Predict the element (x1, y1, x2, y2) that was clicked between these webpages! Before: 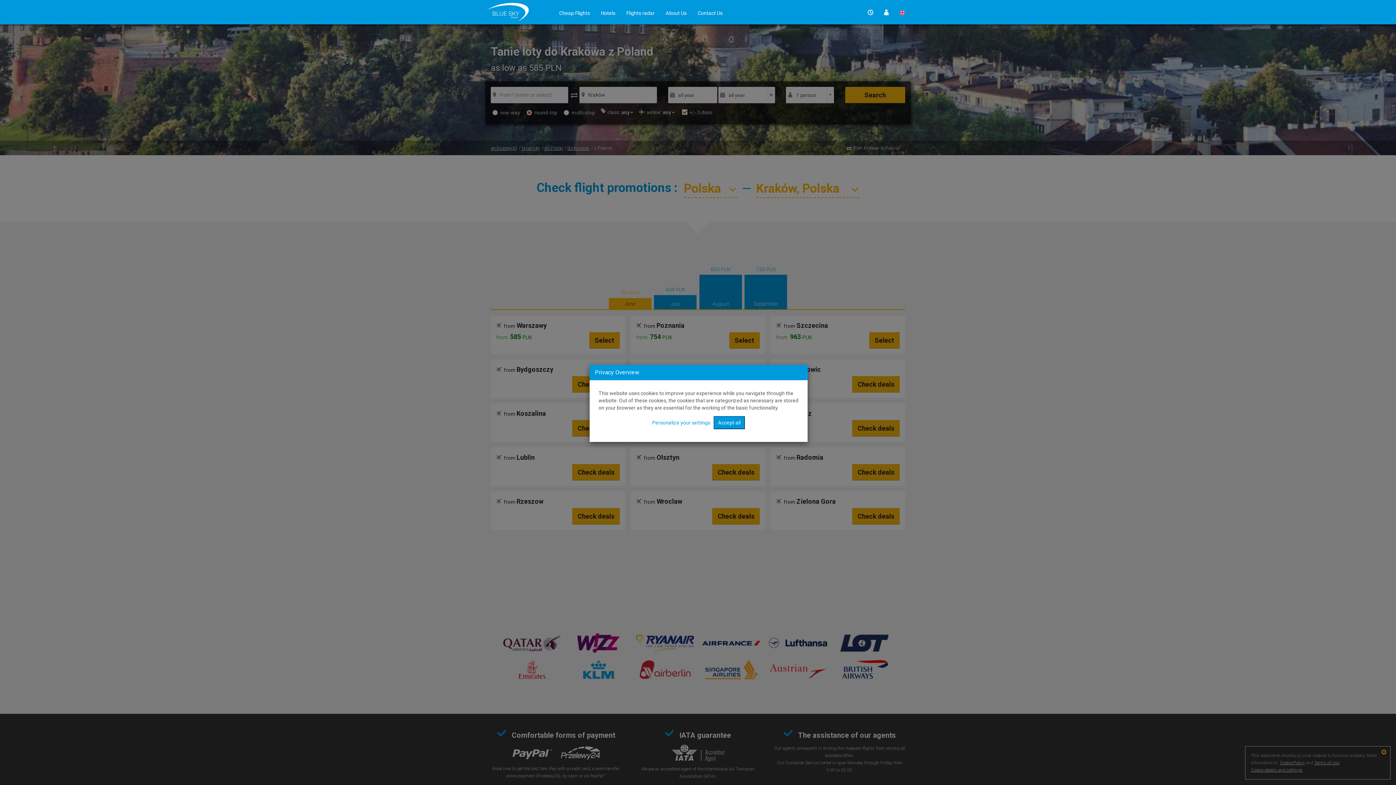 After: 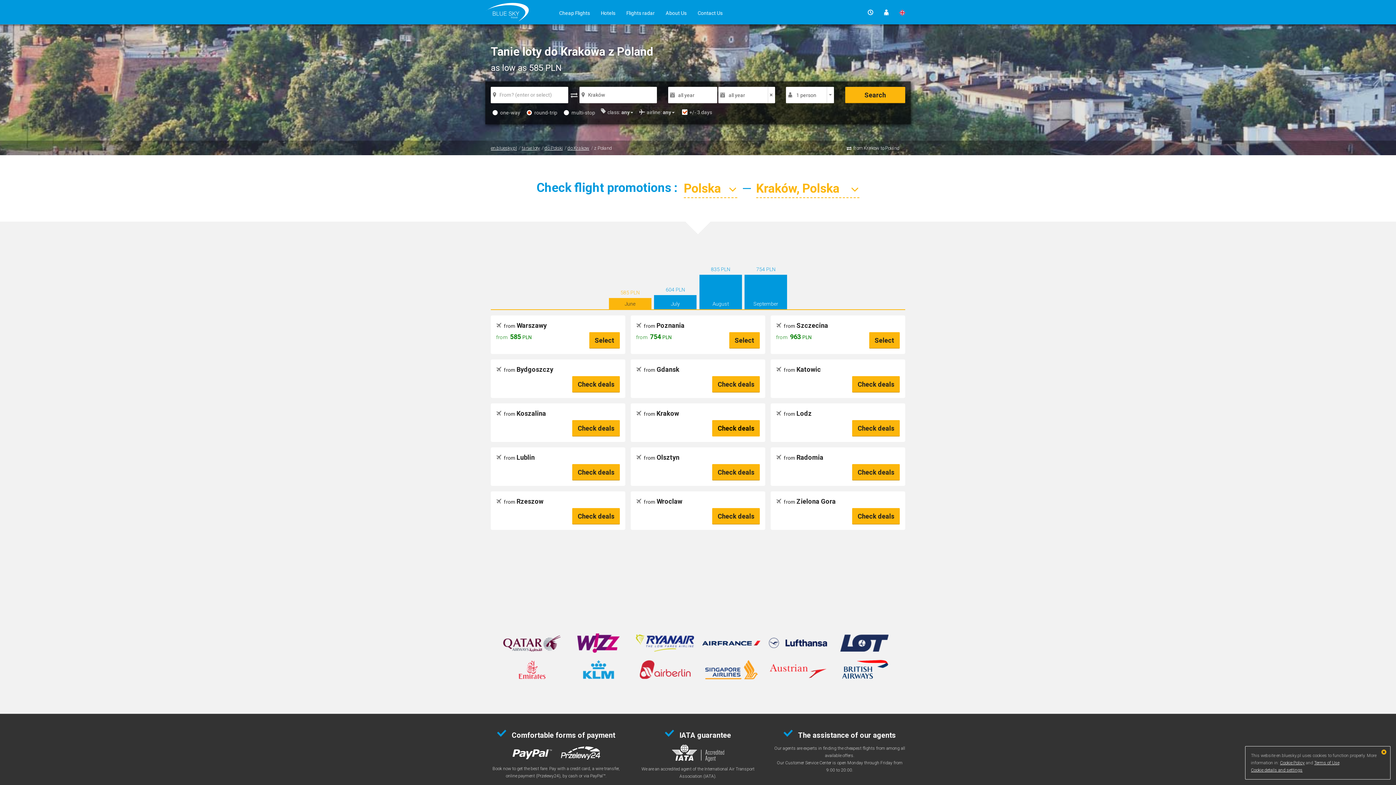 Action: label: Accept all bbox: (713, 416, 745, 429)